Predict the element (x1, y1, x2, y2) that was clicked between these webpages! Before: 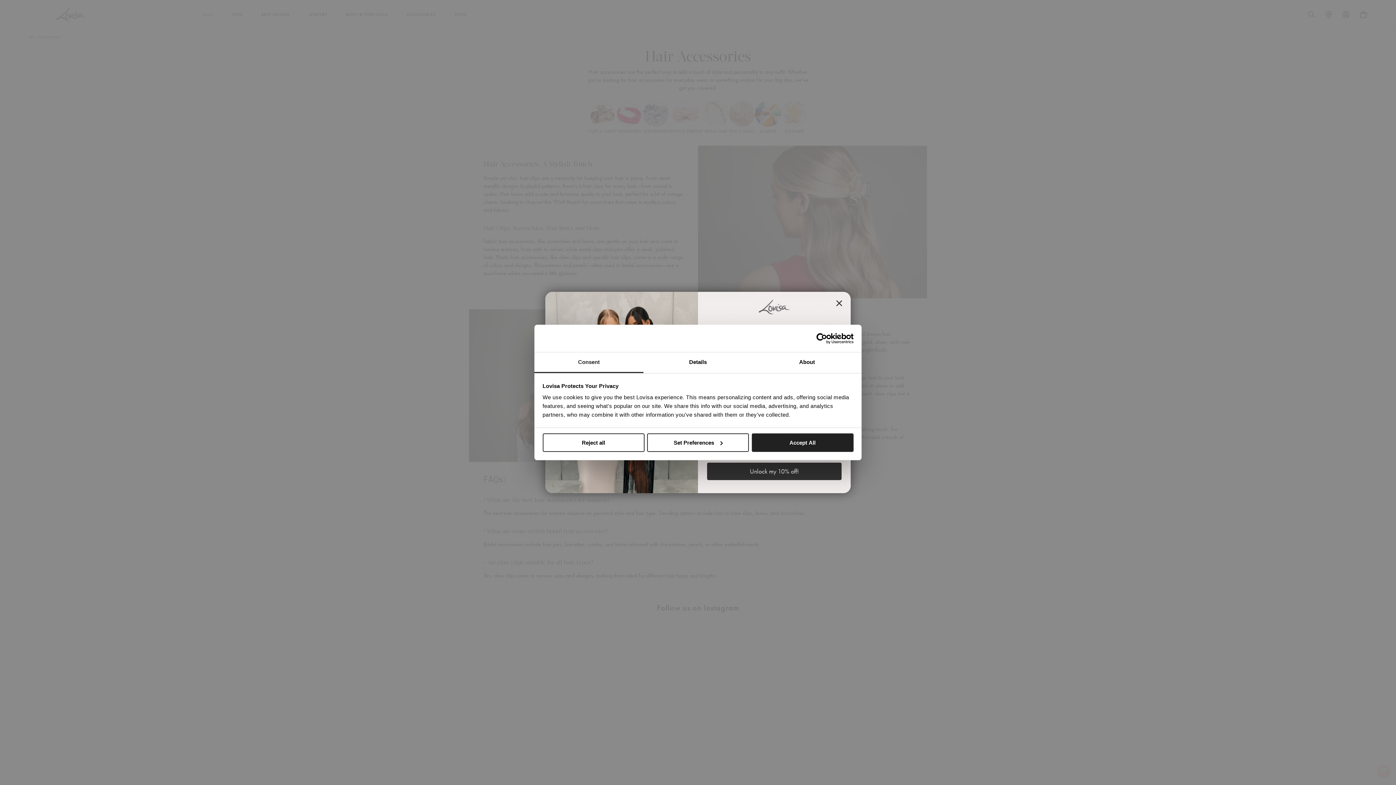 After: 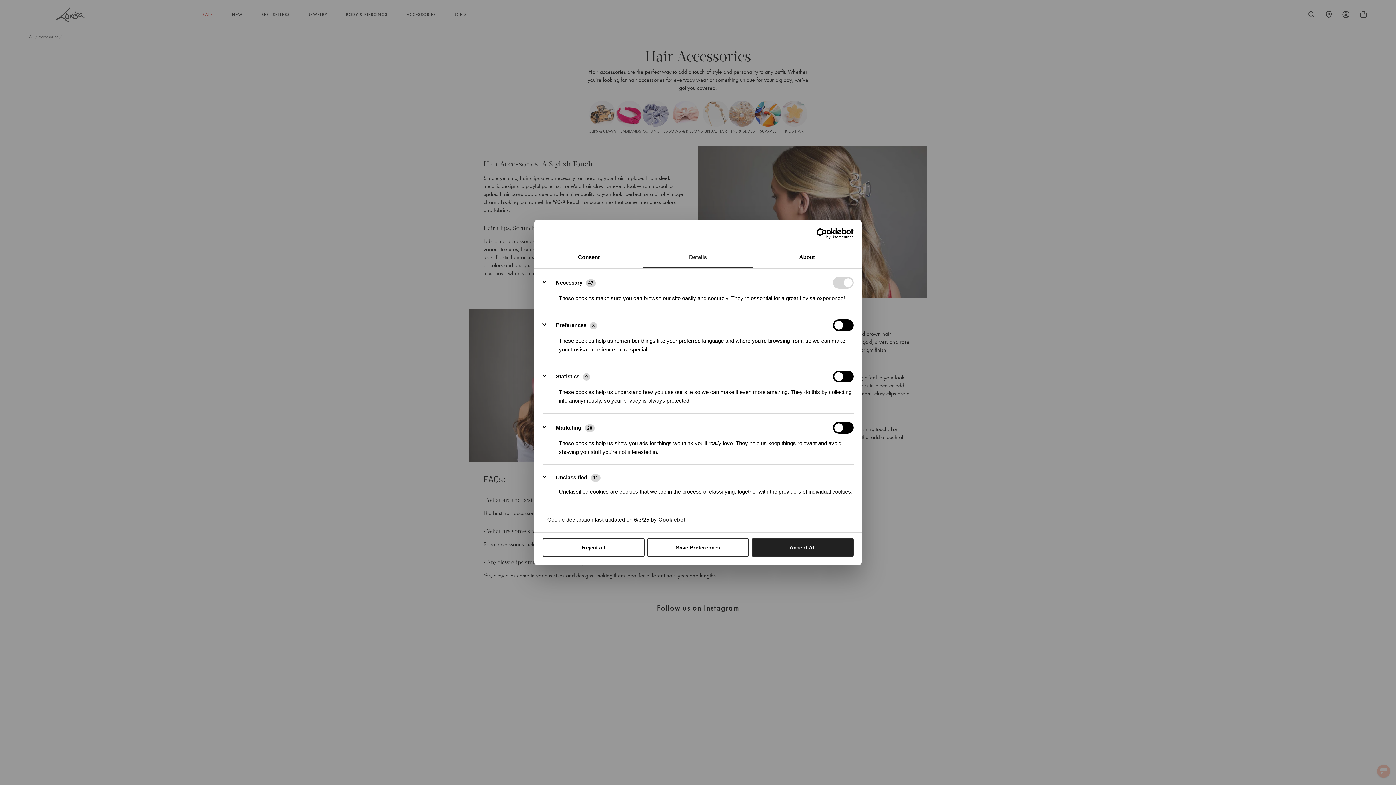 Action: label: Set Preferences bbox: (647, 433, 749, 452)